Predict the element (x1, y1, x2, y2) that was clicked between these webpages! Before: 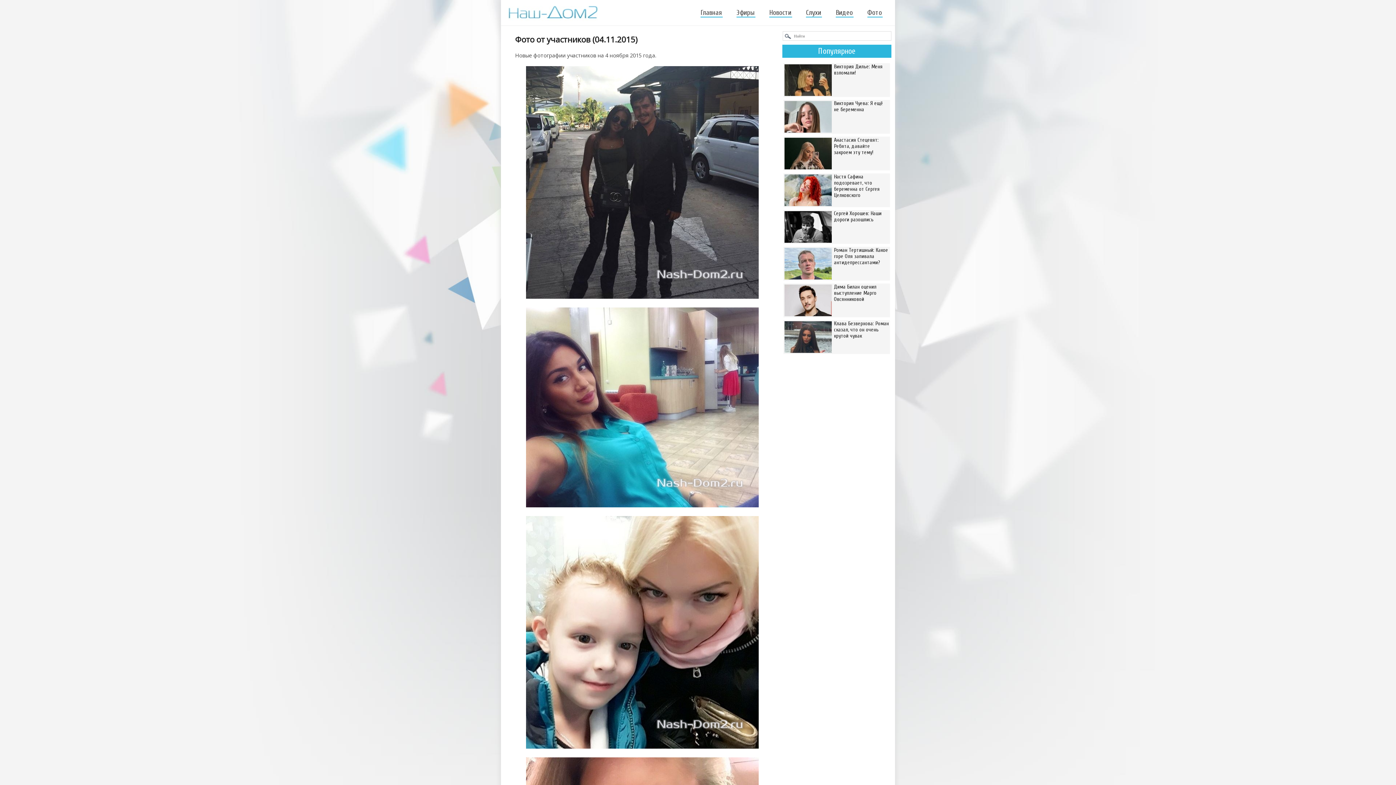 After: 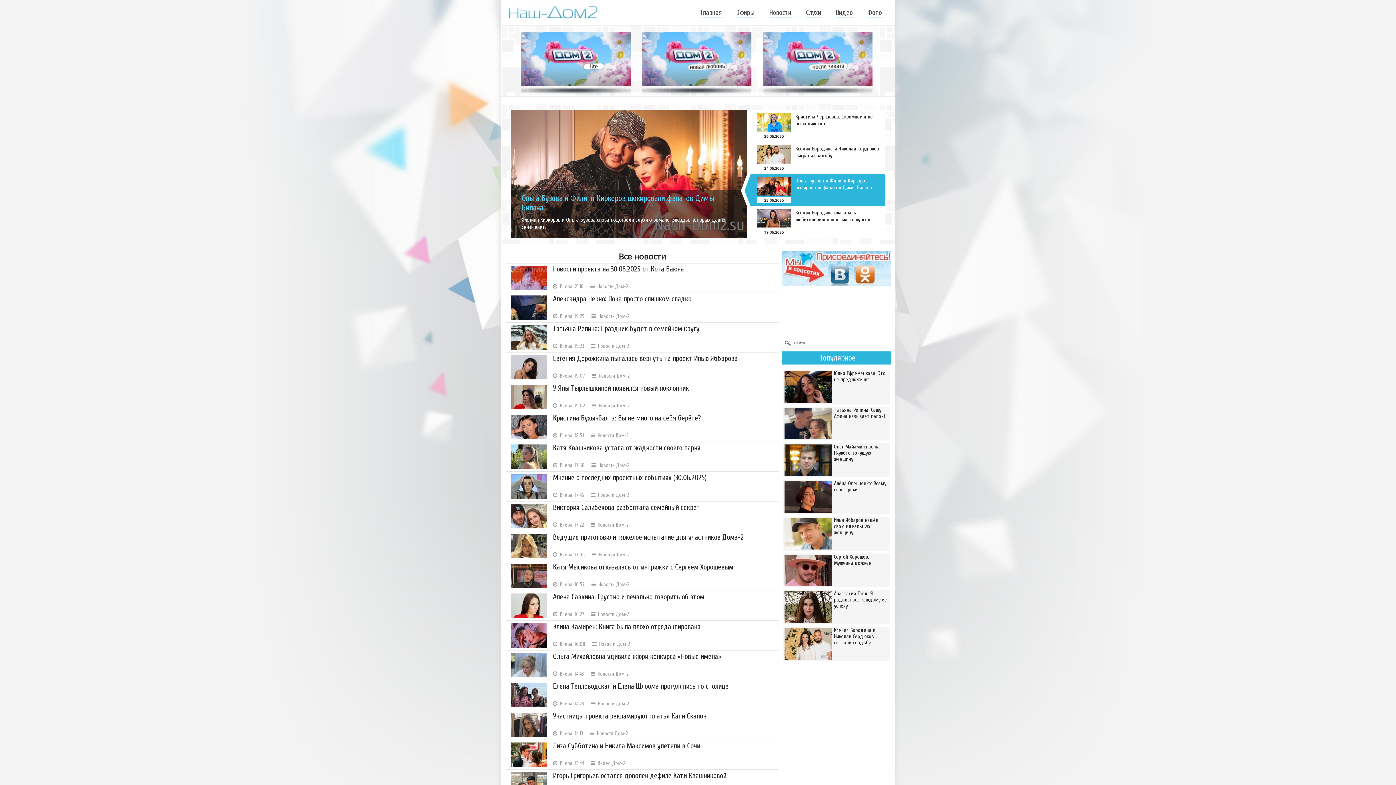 Action: bbox: (508, 15, 598, 22)